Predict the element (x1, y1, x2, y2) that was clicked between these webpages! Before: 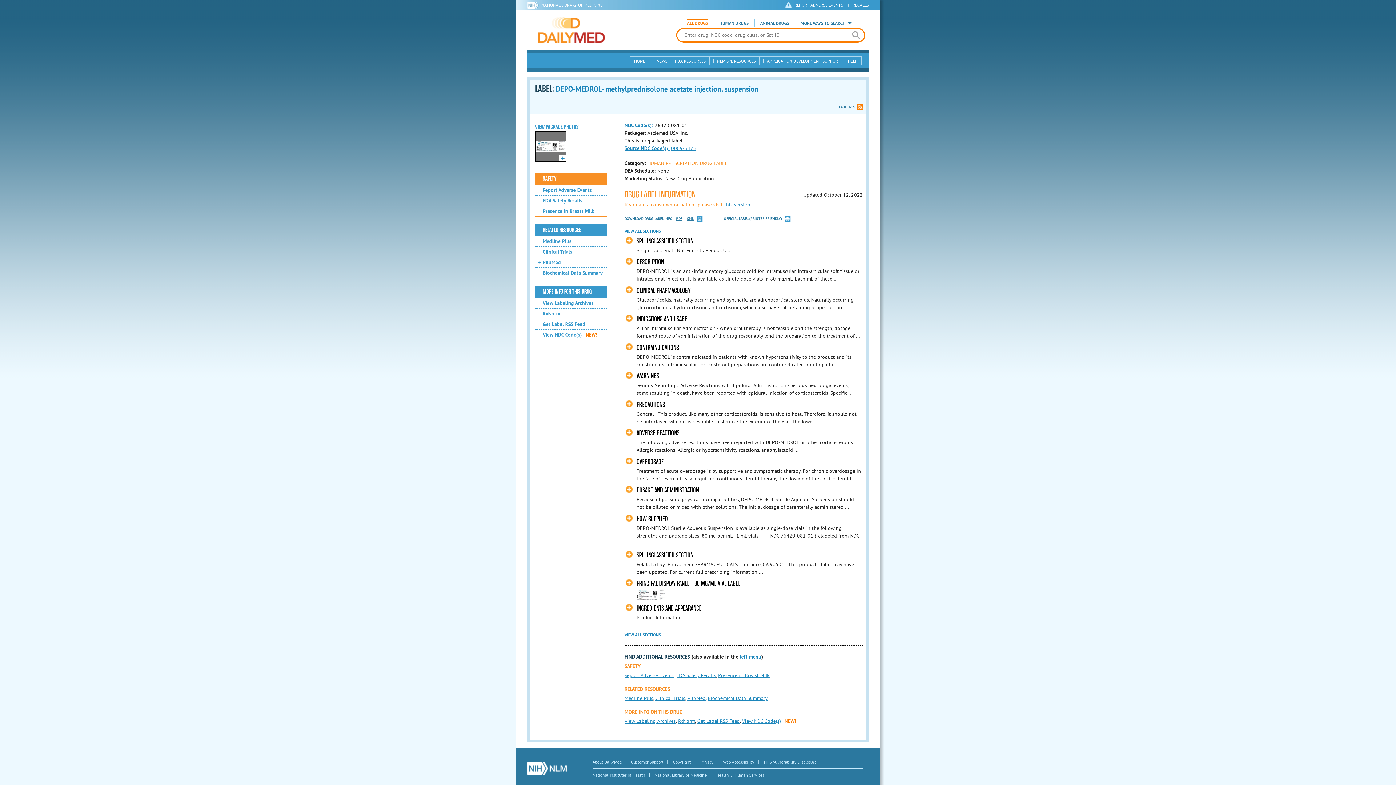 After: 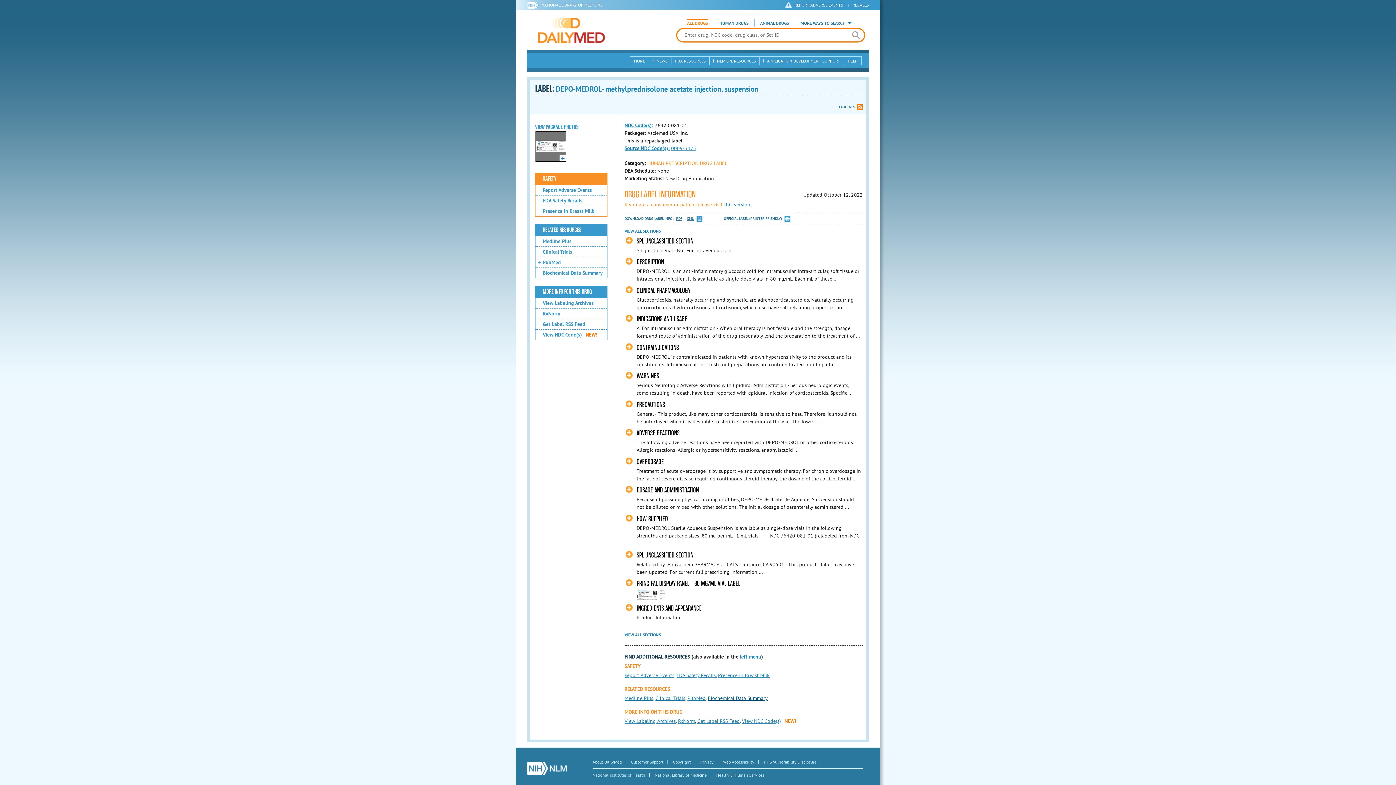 Action: bbox: (708, 695, 768, 701) label: Biochemical Data Summary